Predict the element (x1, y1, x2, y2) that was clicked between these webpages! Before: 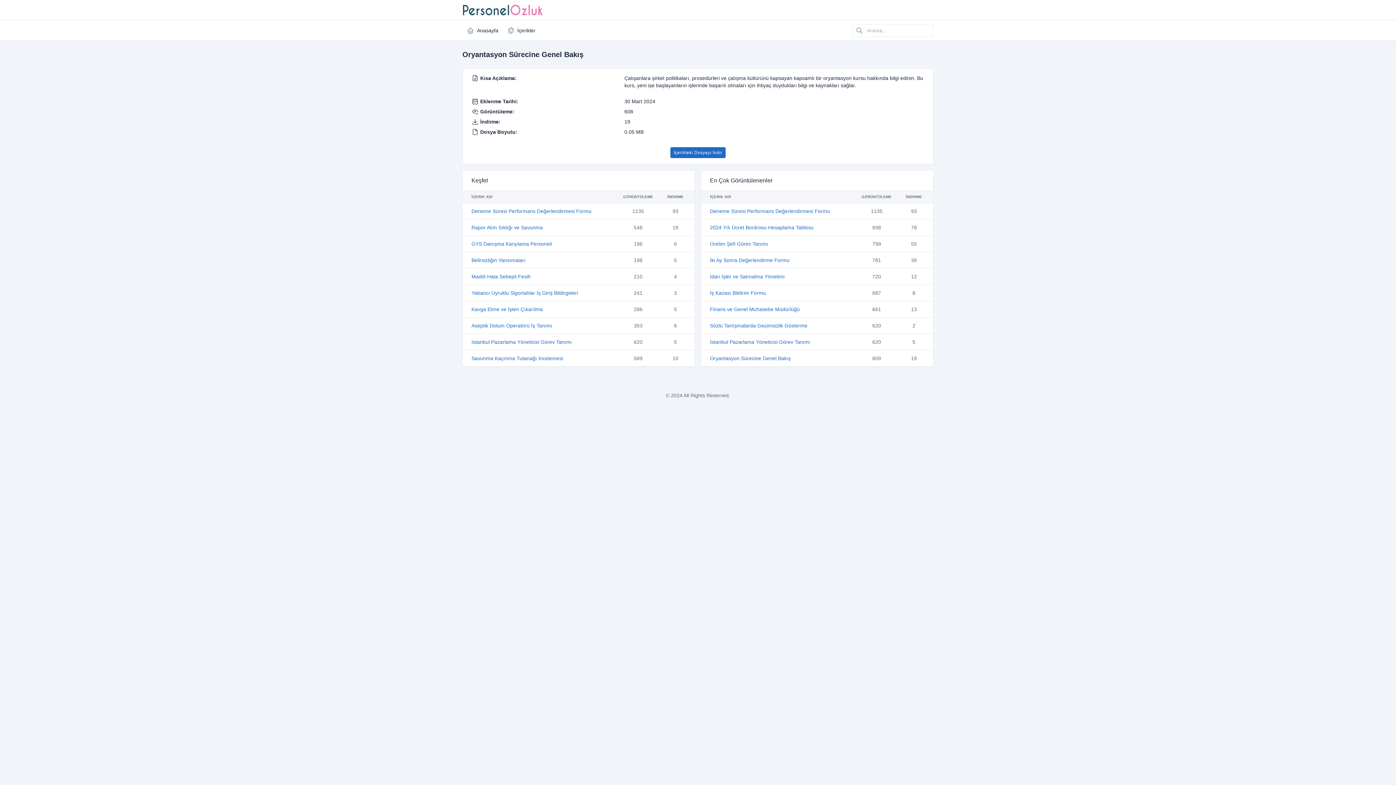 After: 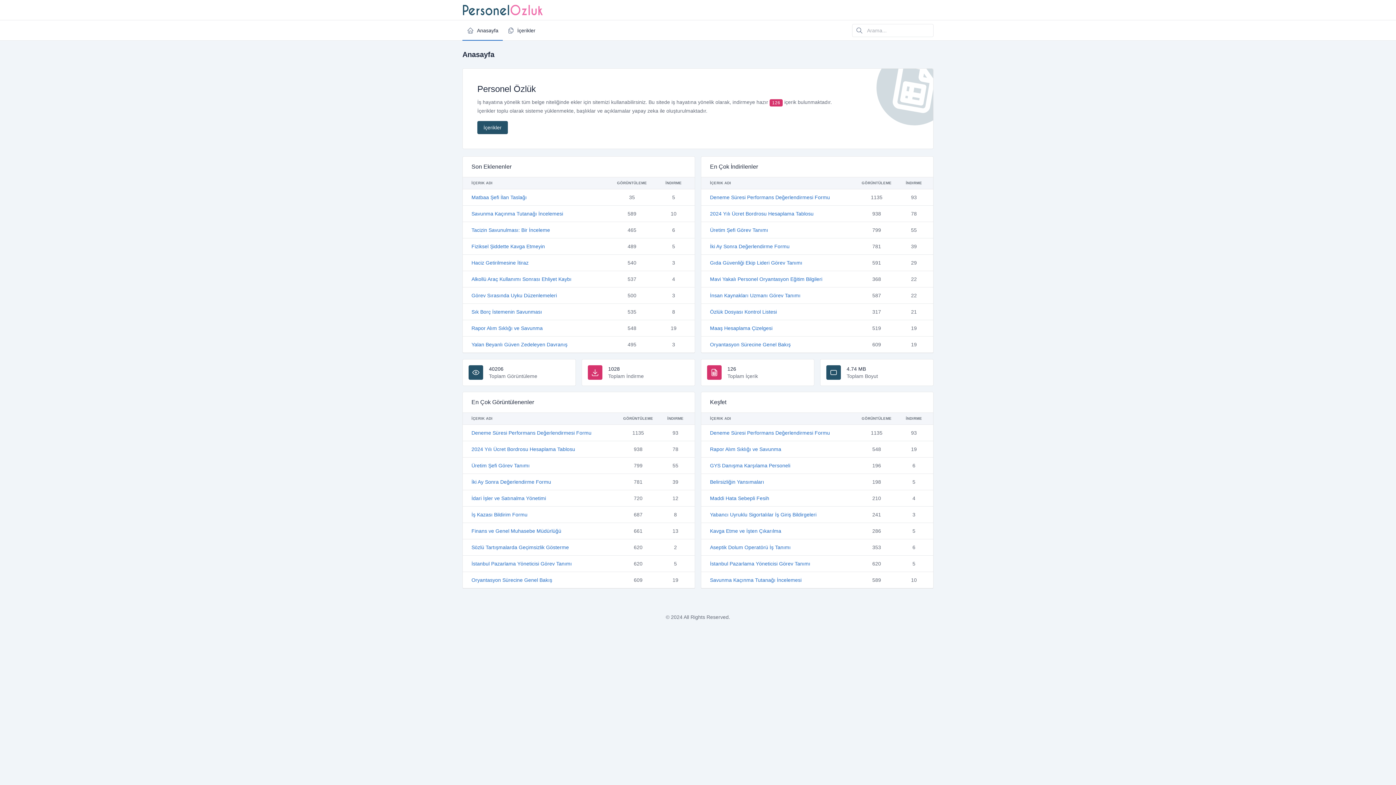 Action: bbox: (462, 4, 543, 16)